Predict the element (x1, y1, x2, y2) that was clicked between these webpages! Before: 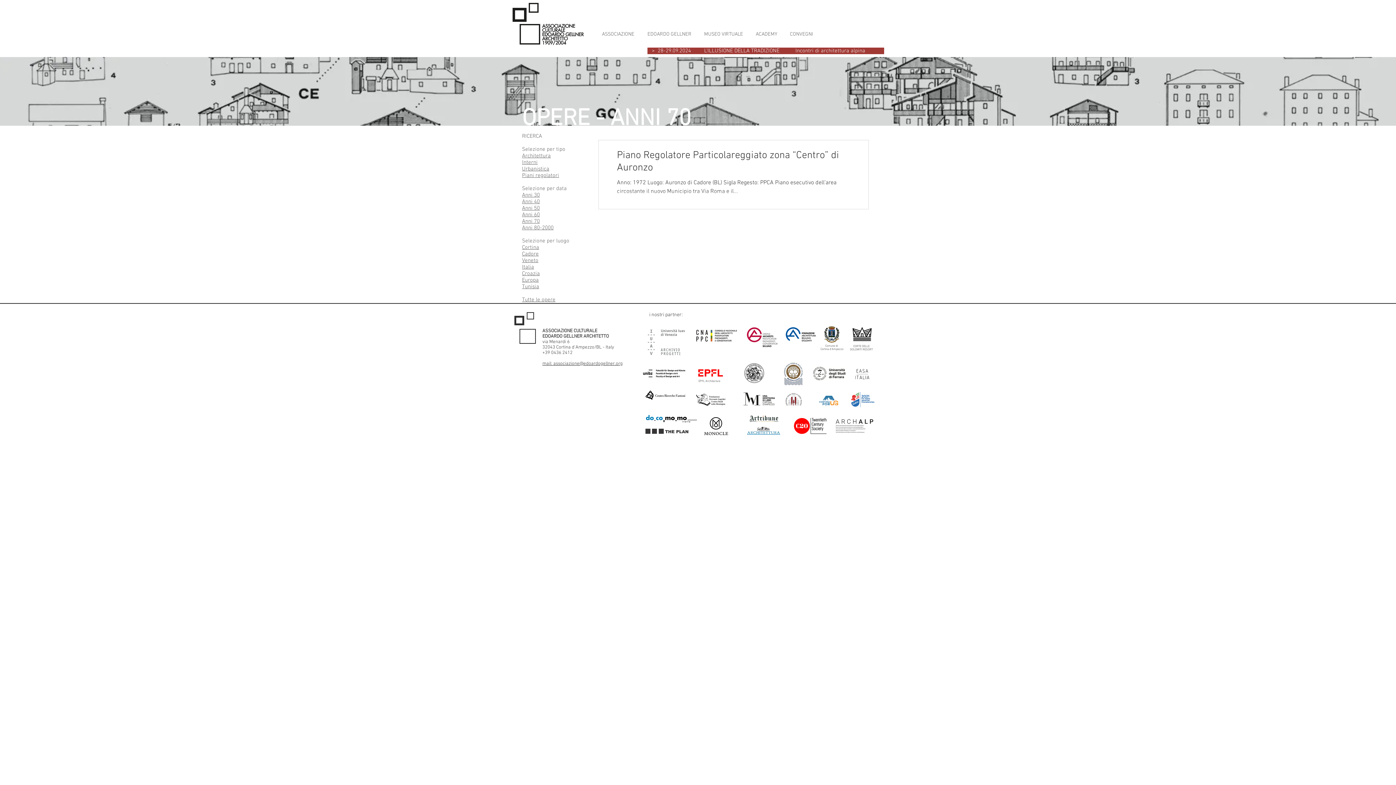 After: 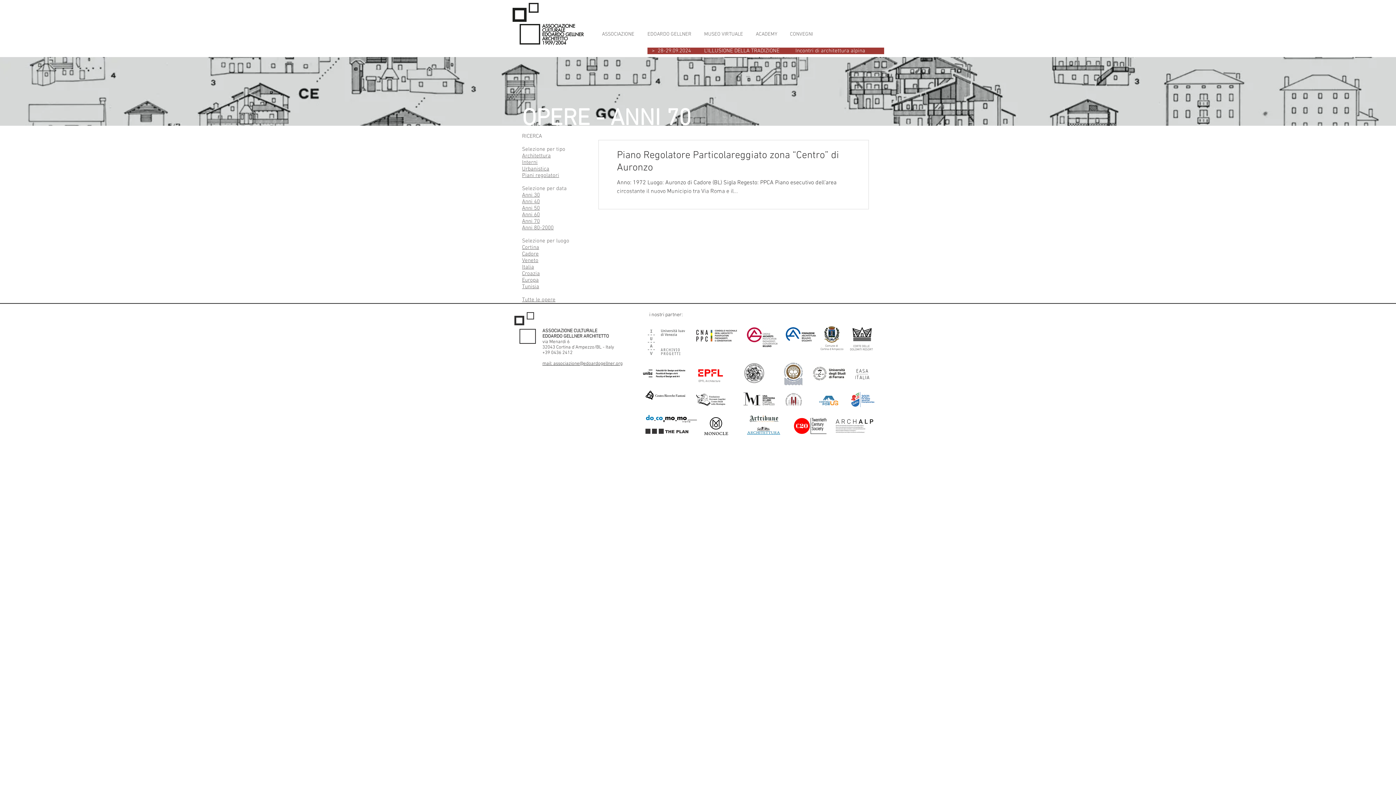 Action: bbox: (819, 396, 838, 405)